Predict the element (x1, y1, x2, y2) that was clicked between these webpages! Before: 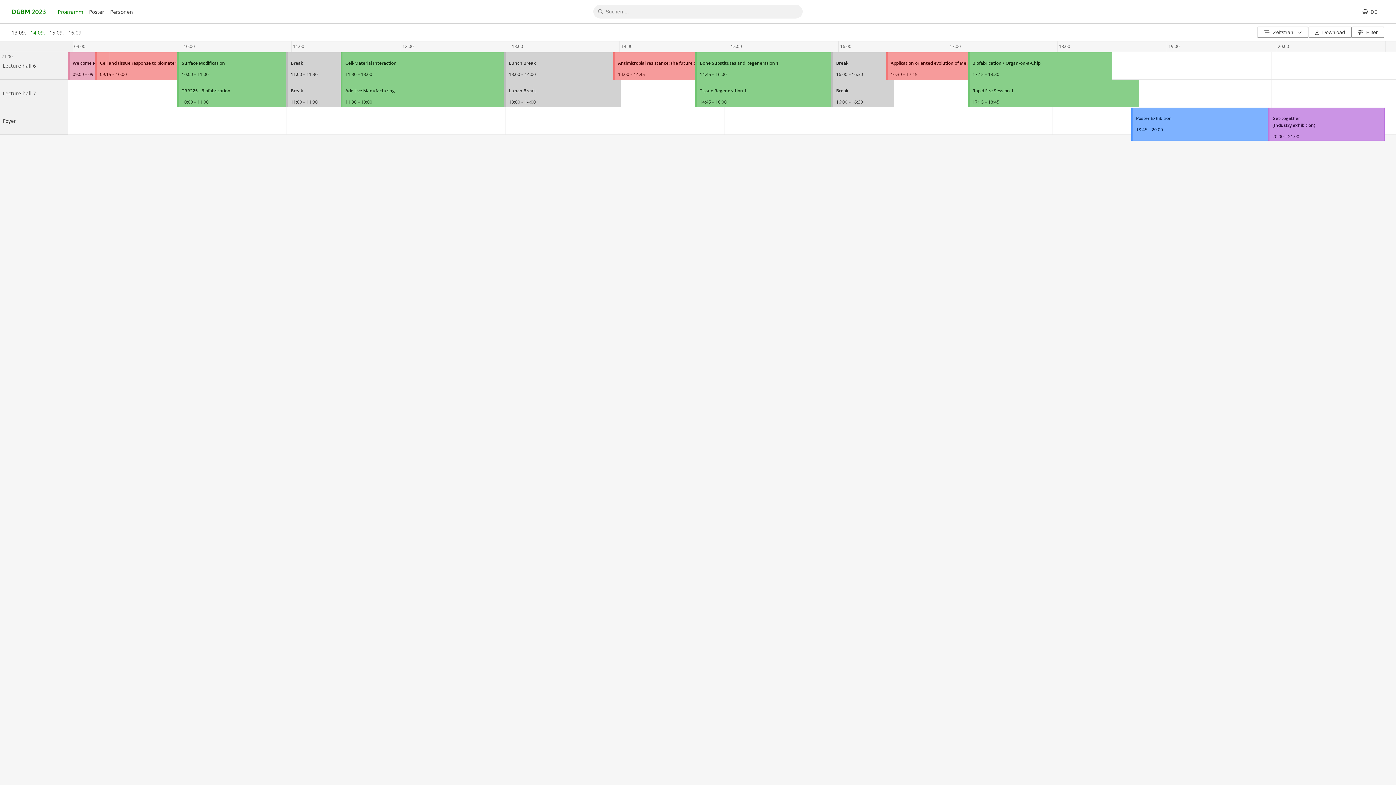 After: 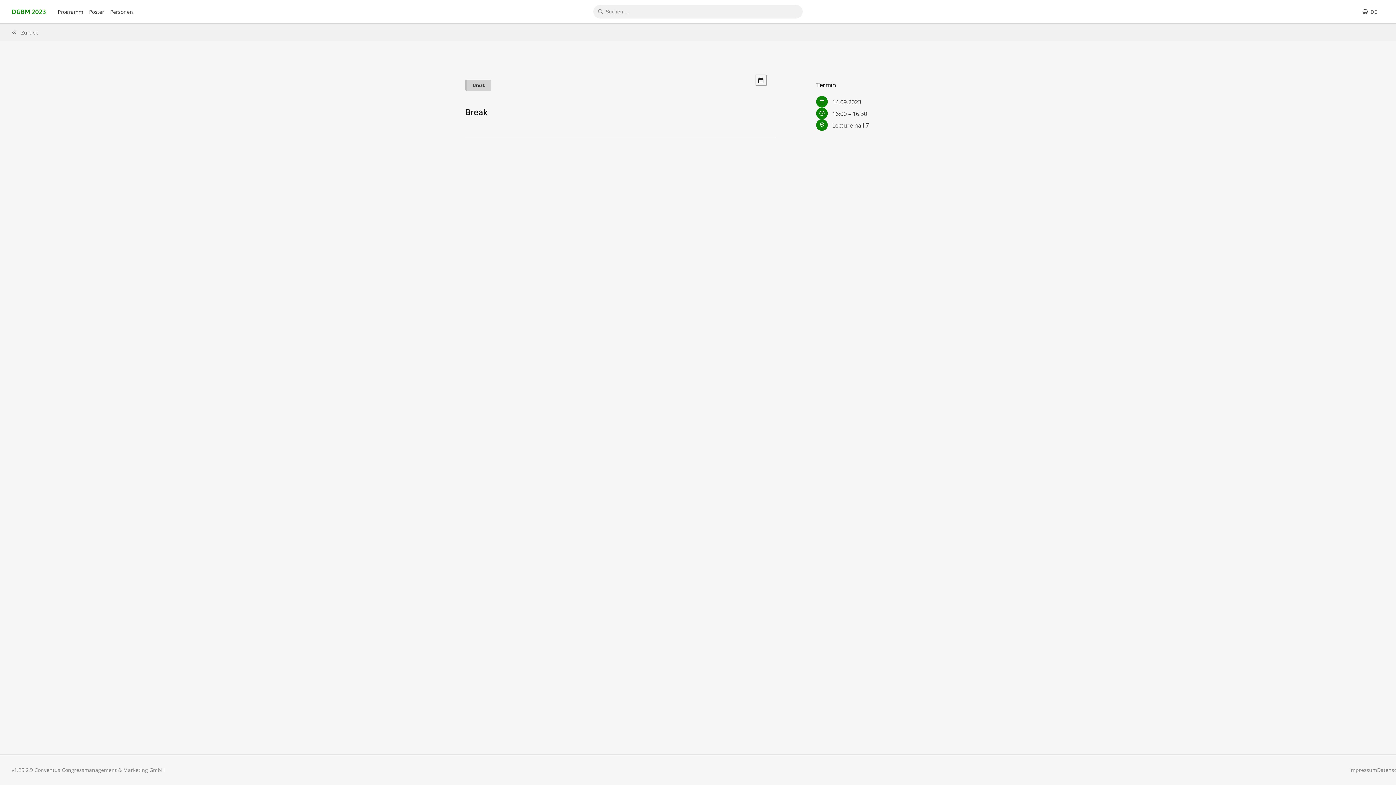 Action: label: Break

16:00 – 16:30 bbox: (831, 80, 894, 113)